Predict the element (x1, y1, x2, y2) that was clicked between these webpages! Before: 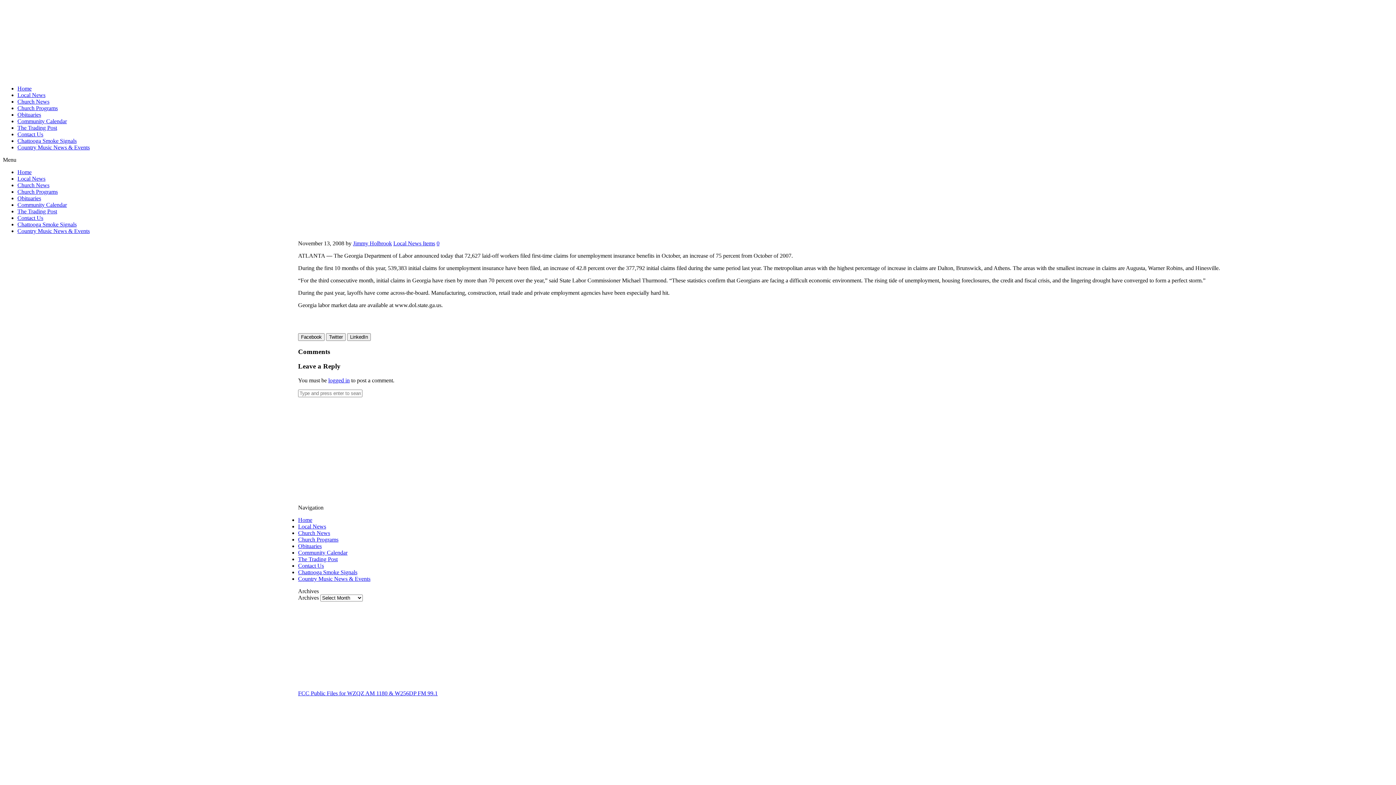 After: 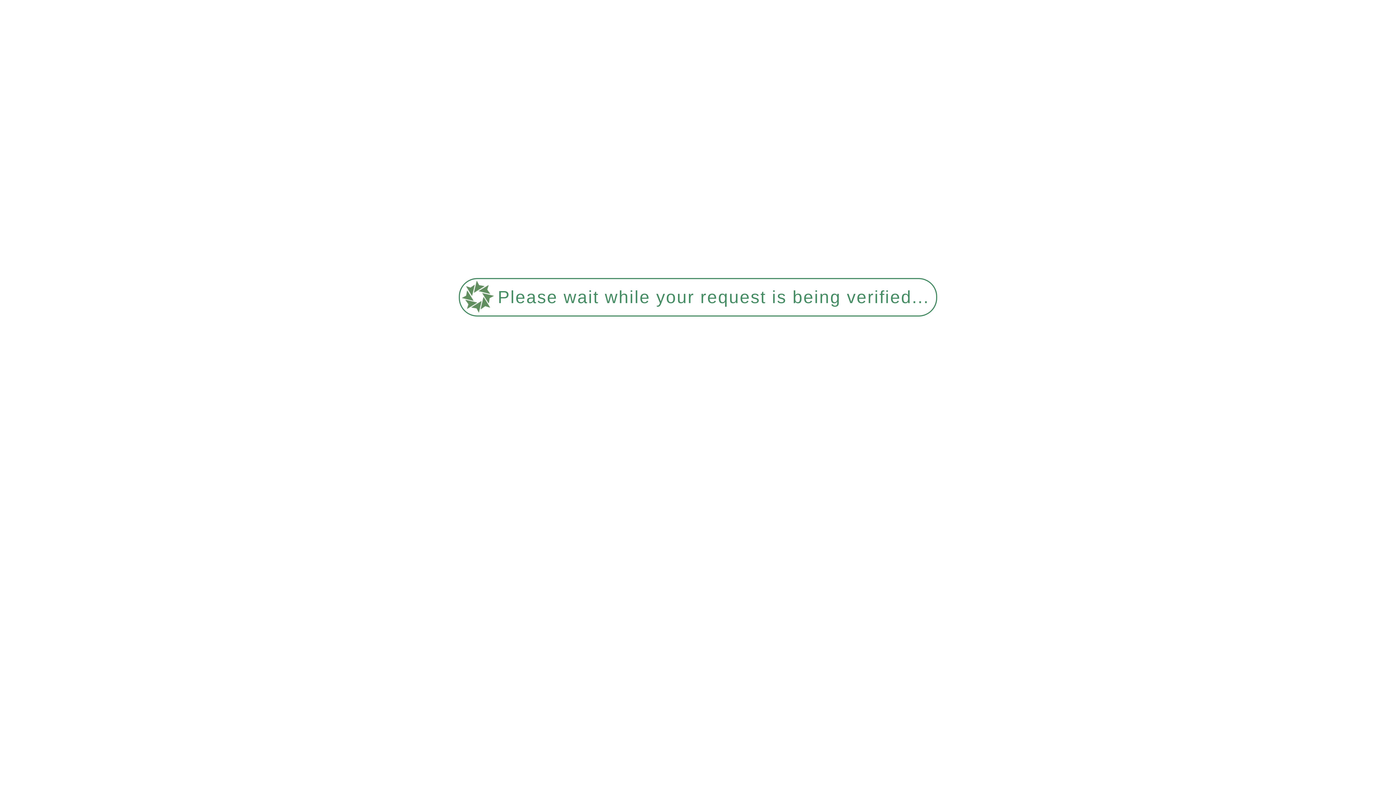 Action: bbox: (17, 214, 43, 221) label: Contact Us